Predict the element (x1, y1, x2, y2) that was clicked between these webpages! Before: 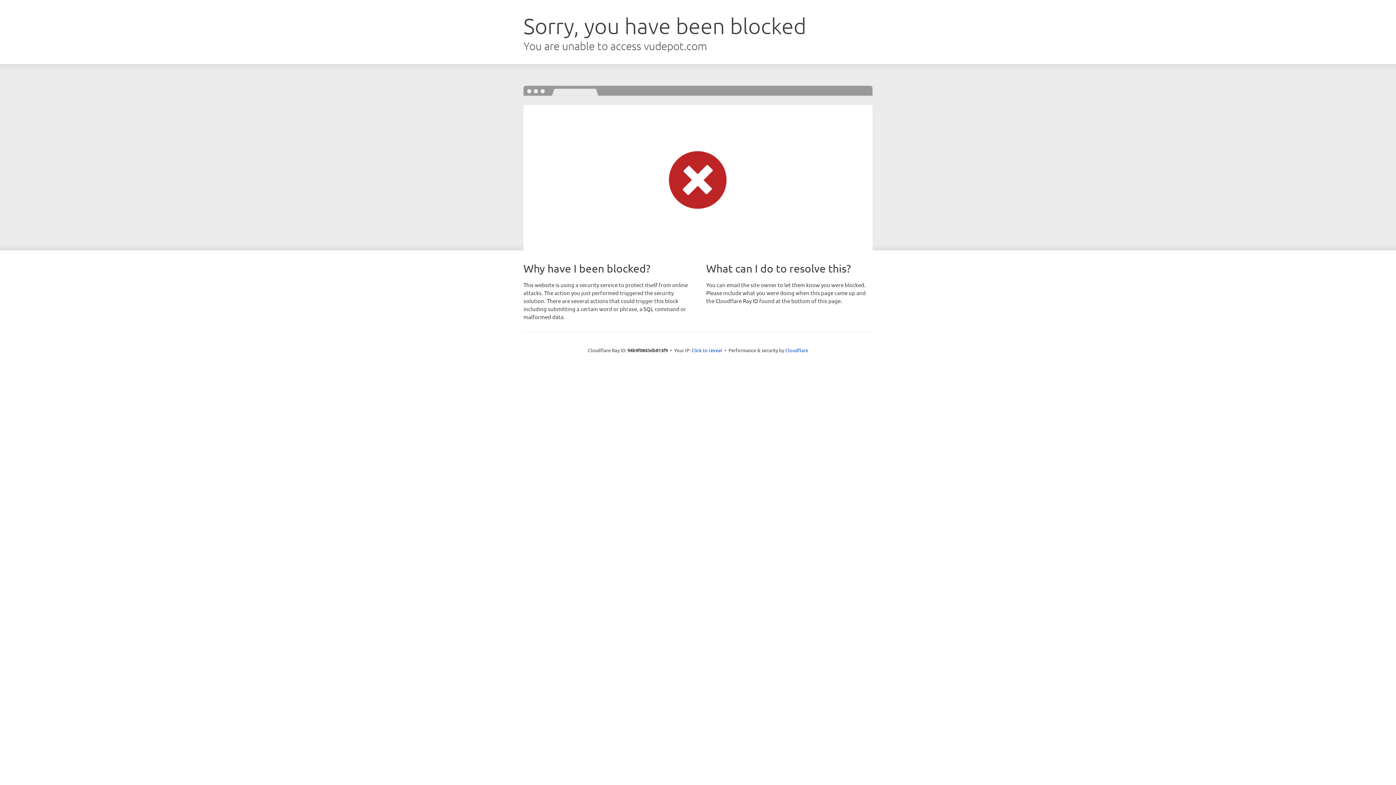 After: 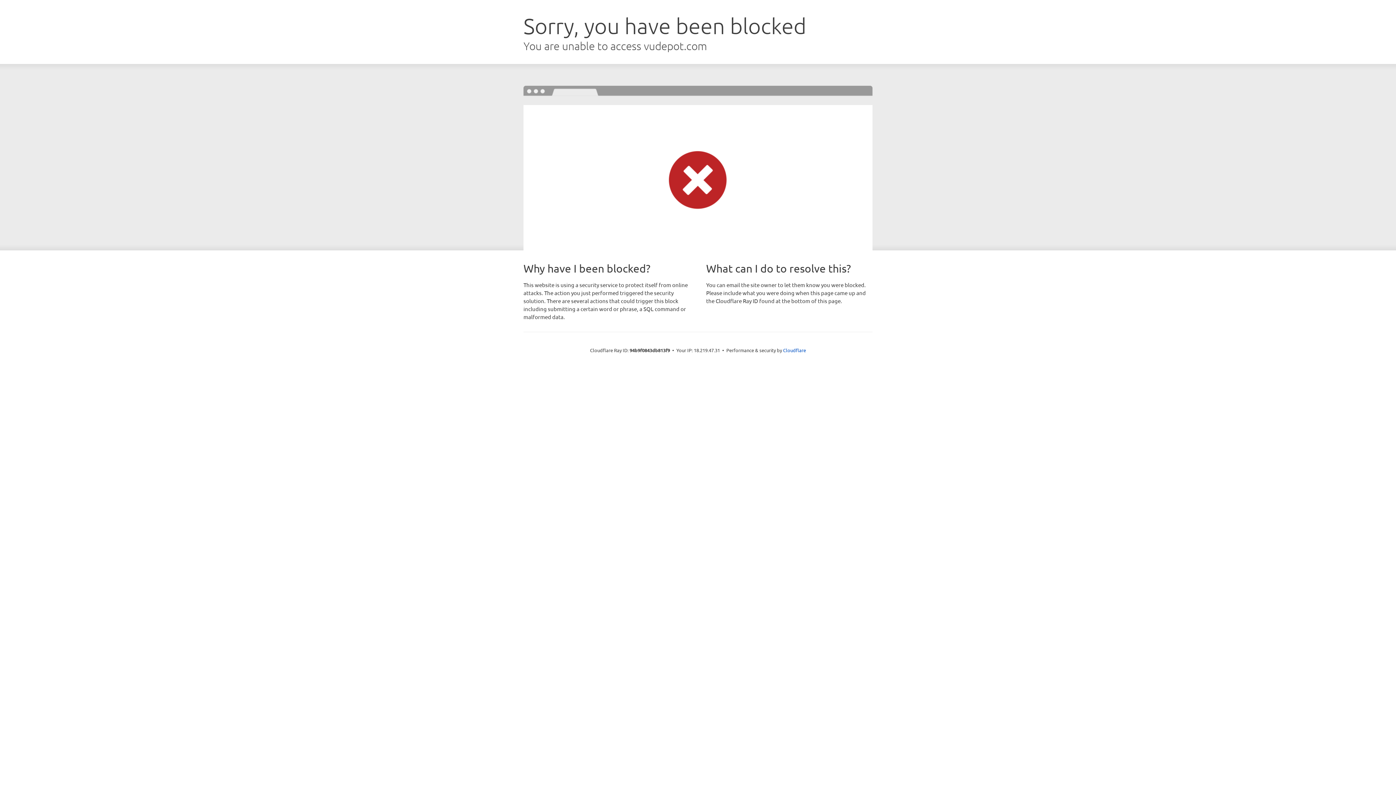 Action: label: Click to reveal bbox: (691, 346, 722, 353)